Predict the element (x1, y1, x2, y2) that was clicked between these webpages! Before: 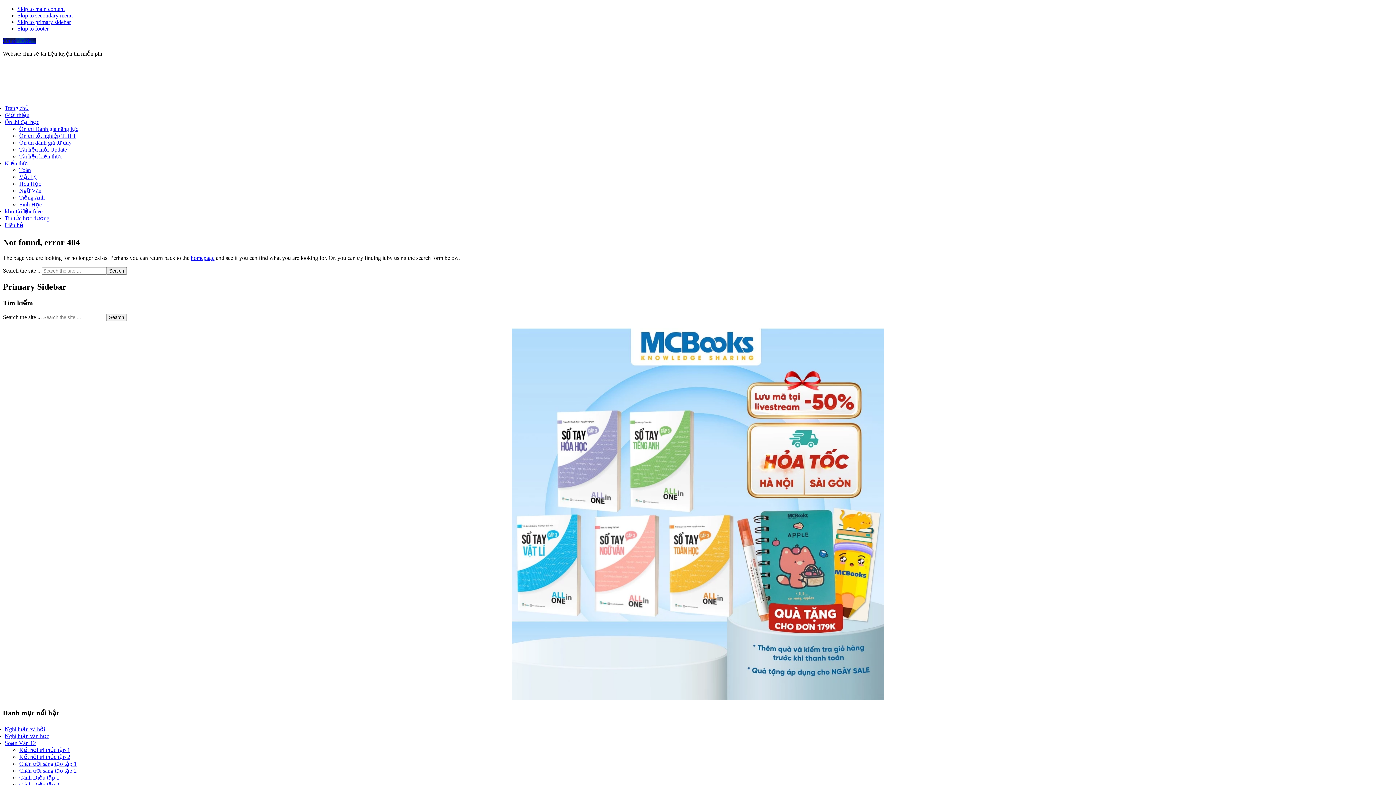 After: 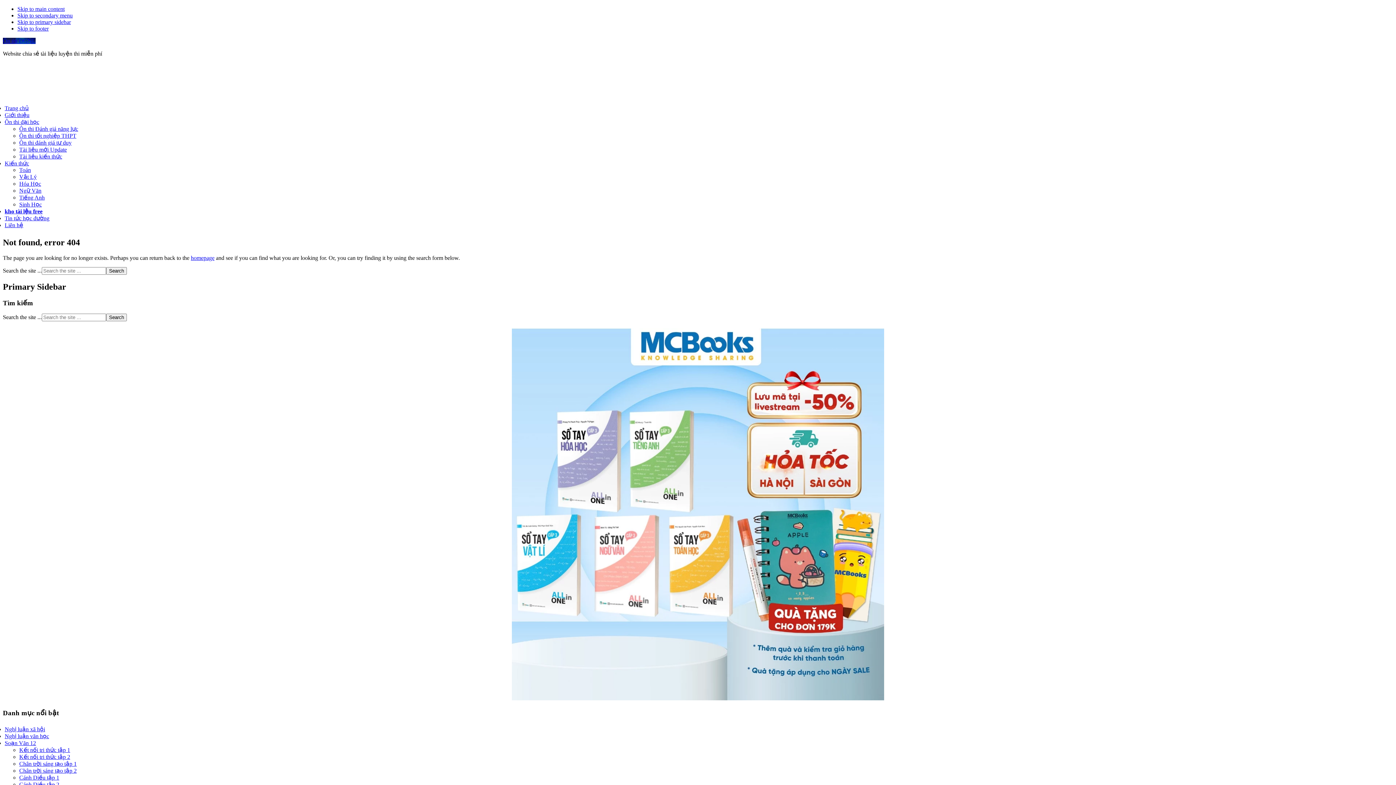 Action: label: Soạn Văn 12 bbox: (4, 740, 36, 746)